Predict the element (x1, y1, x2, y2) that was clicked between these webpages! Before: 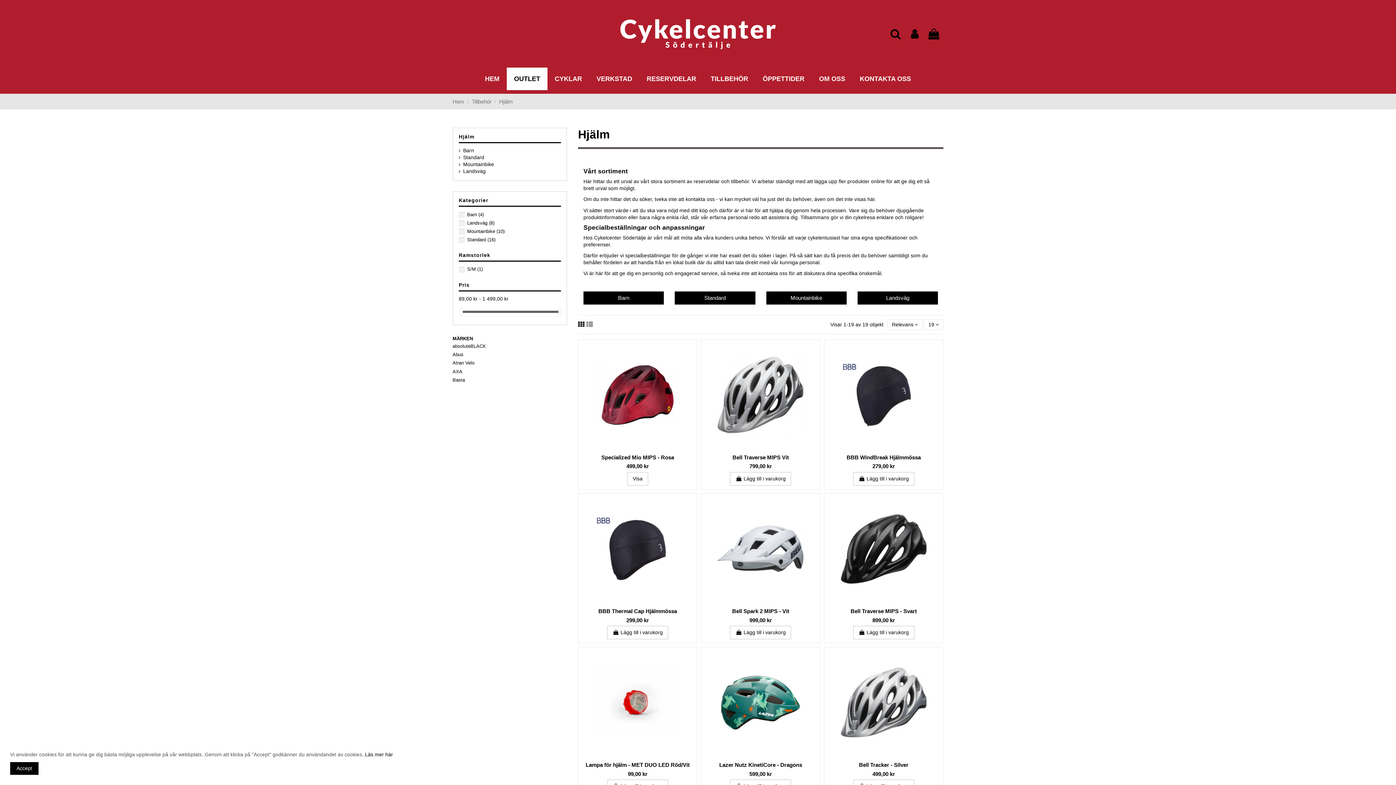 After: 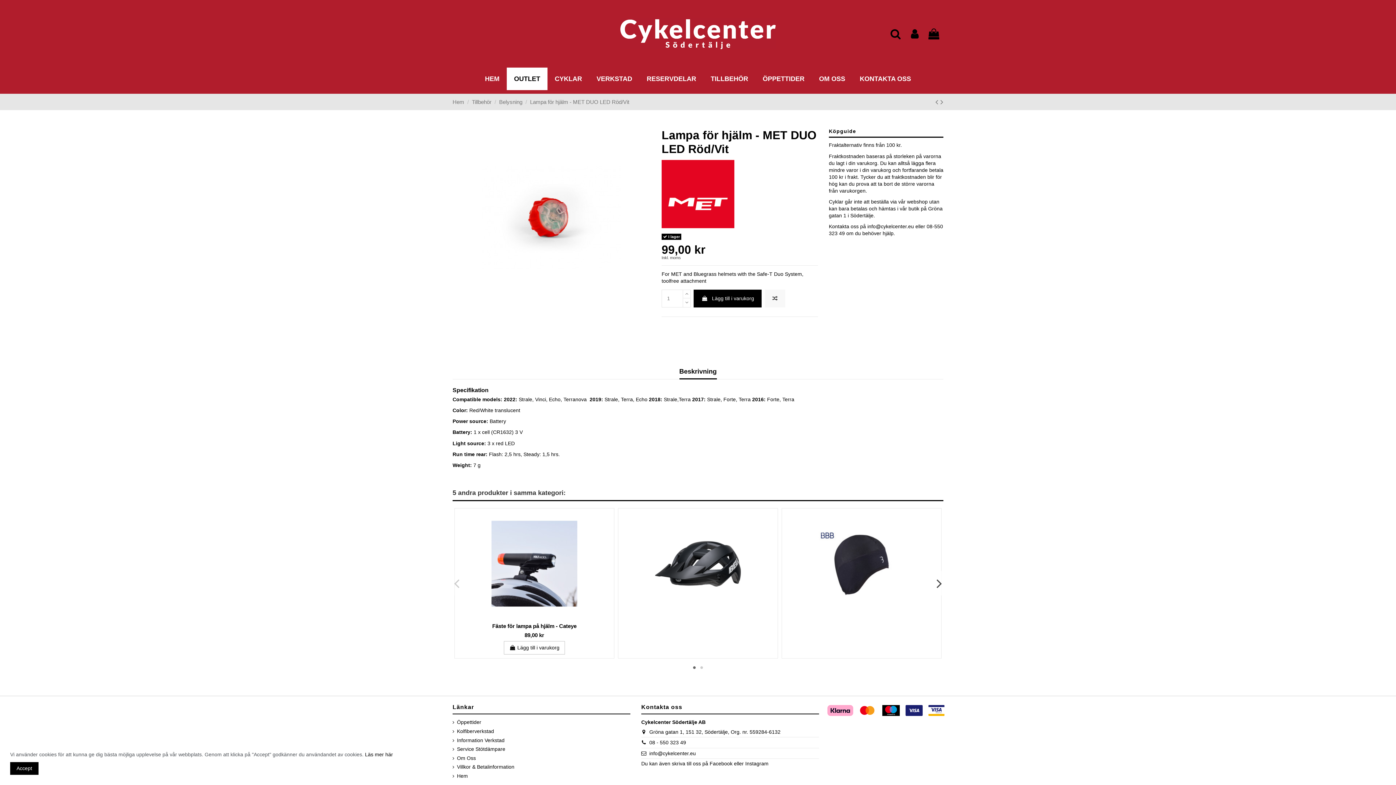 Action: bbox: (628, 771, 647, 777) label: 99,00 kr